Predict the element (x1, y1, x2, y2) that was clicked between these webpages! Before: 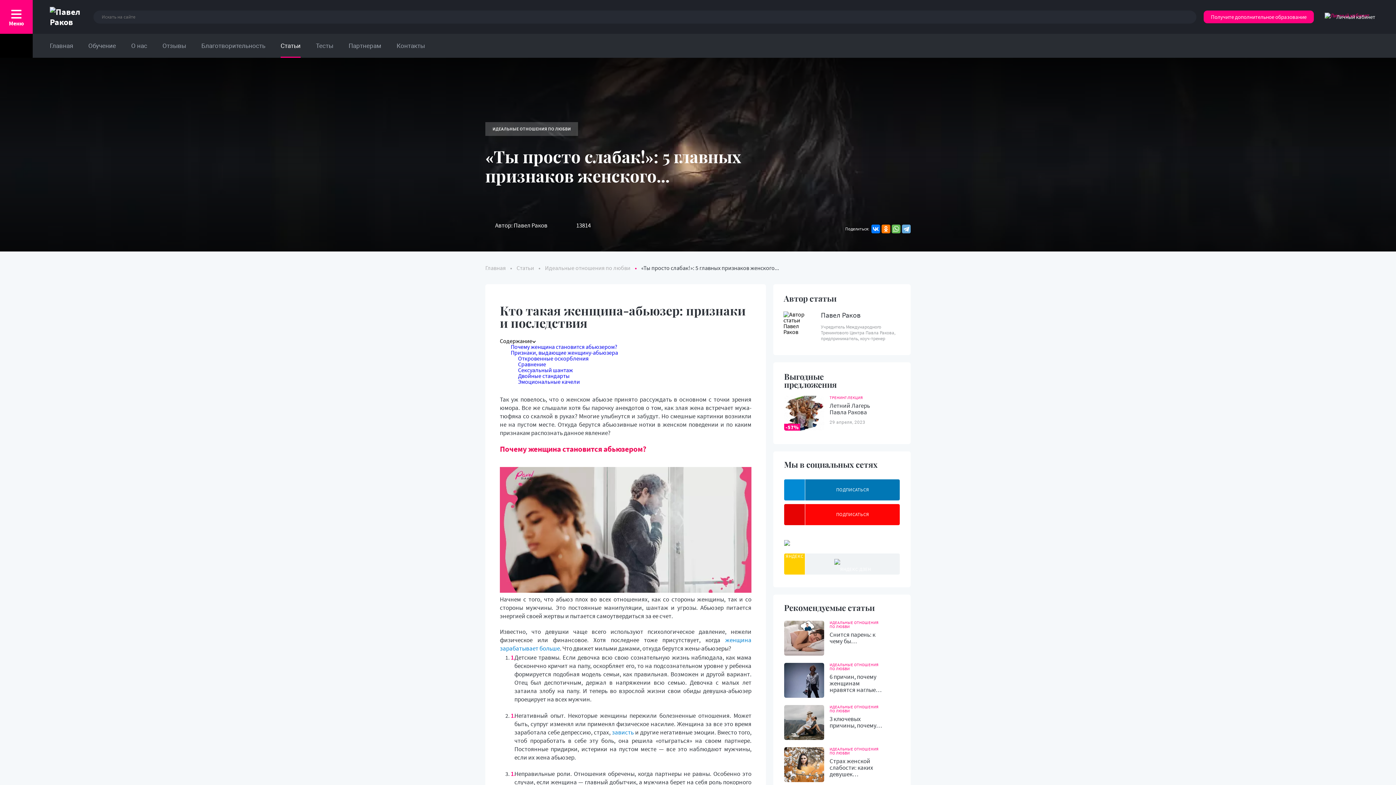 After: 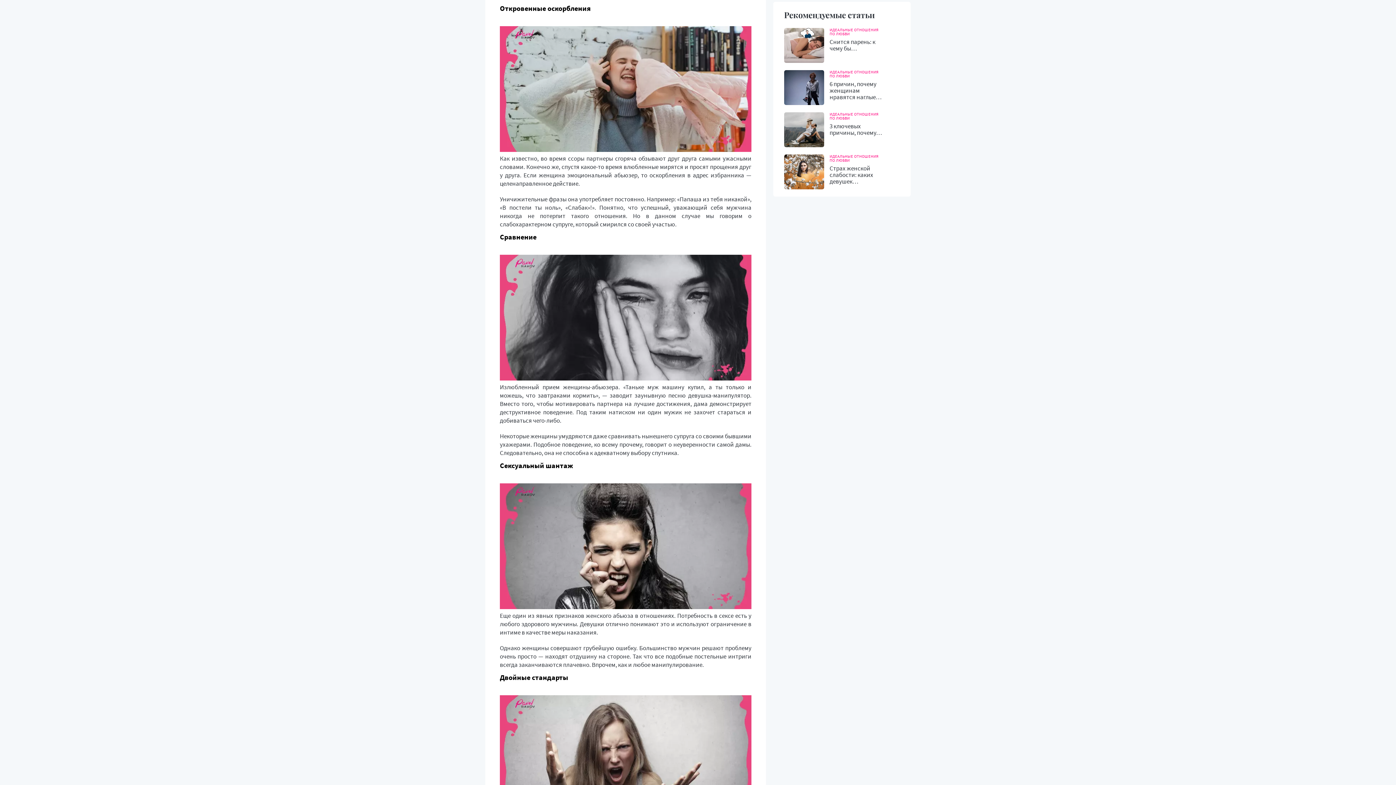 Action: label: Откровенные оскорбления bbox: (518, 354, 588, 362)